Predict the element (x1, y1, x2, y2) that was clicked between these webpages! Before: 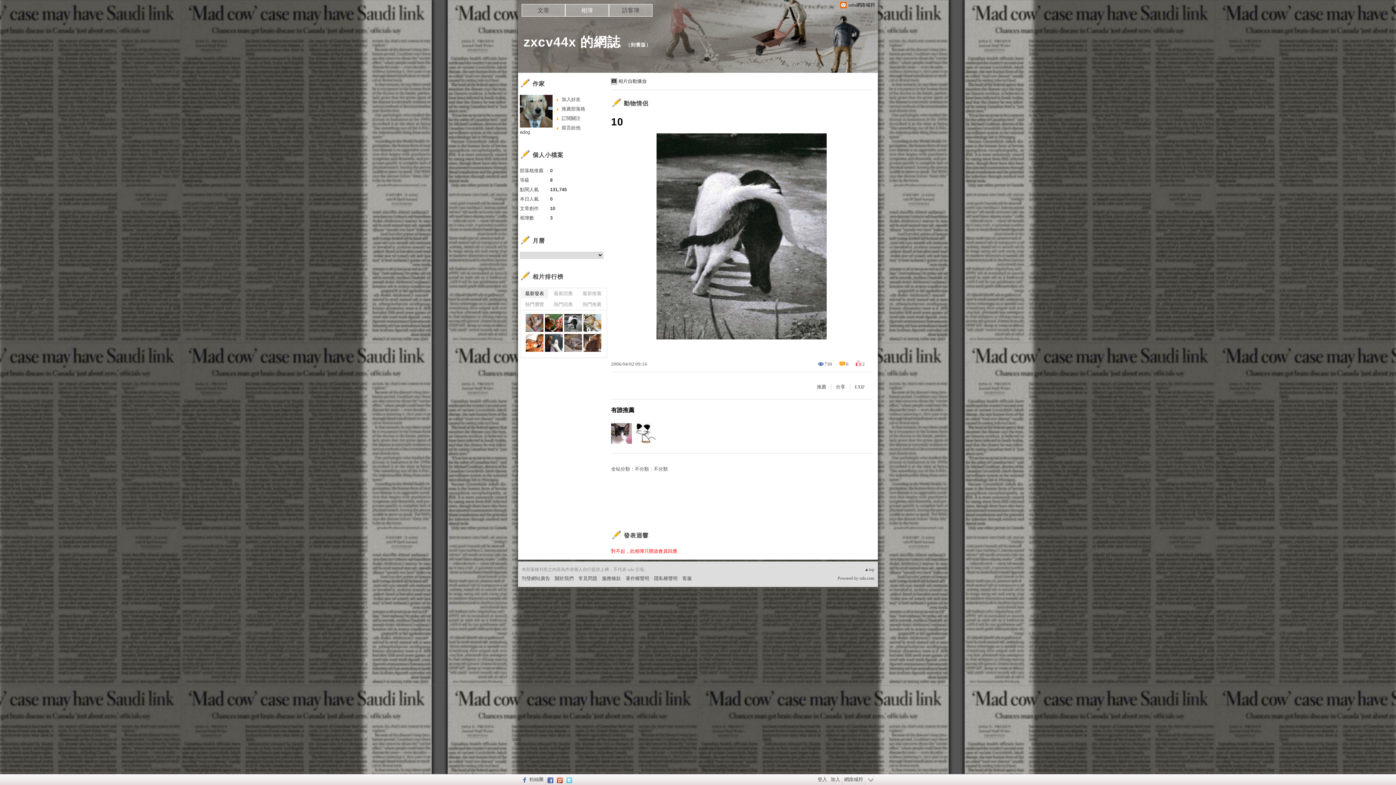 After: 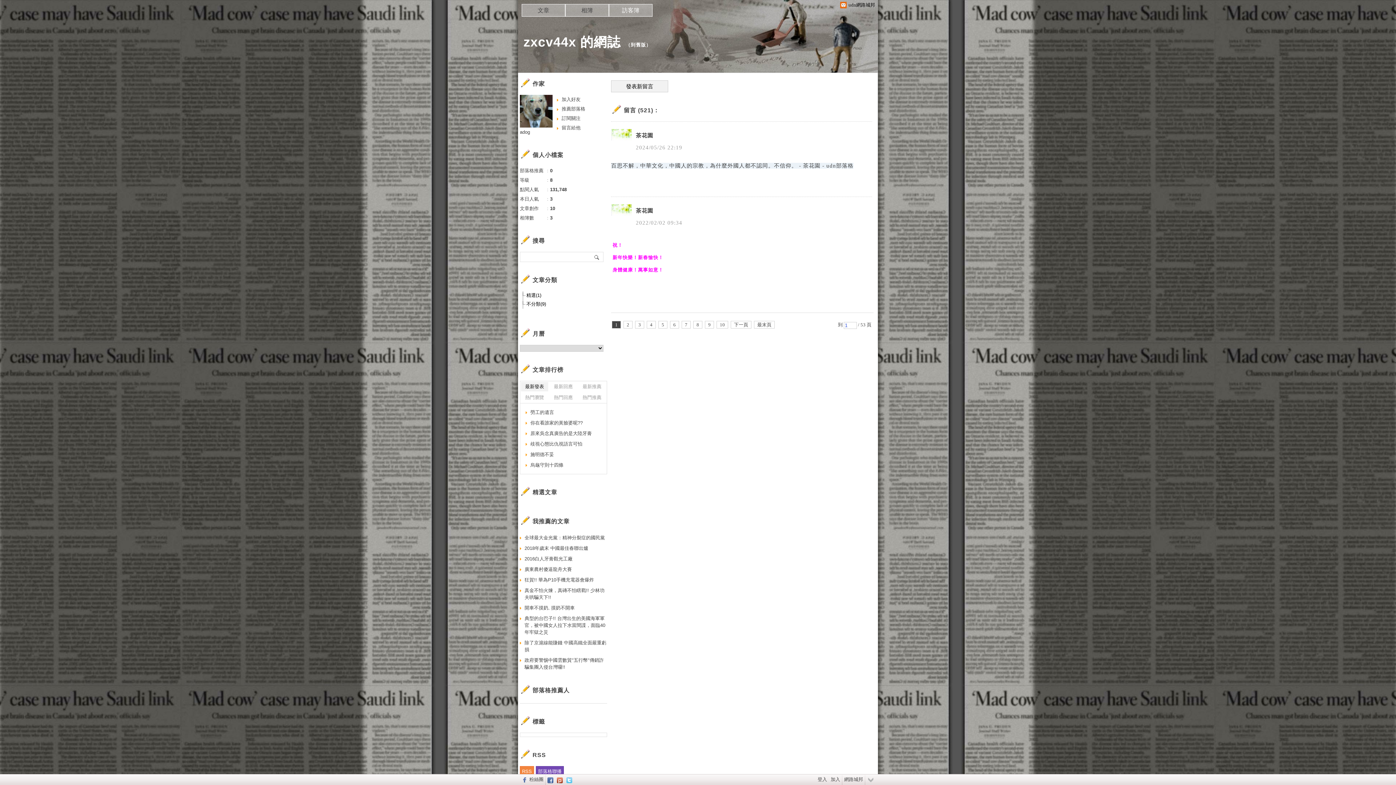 Action: label: 留言給他 bbox: (557, 123, 607, 132)